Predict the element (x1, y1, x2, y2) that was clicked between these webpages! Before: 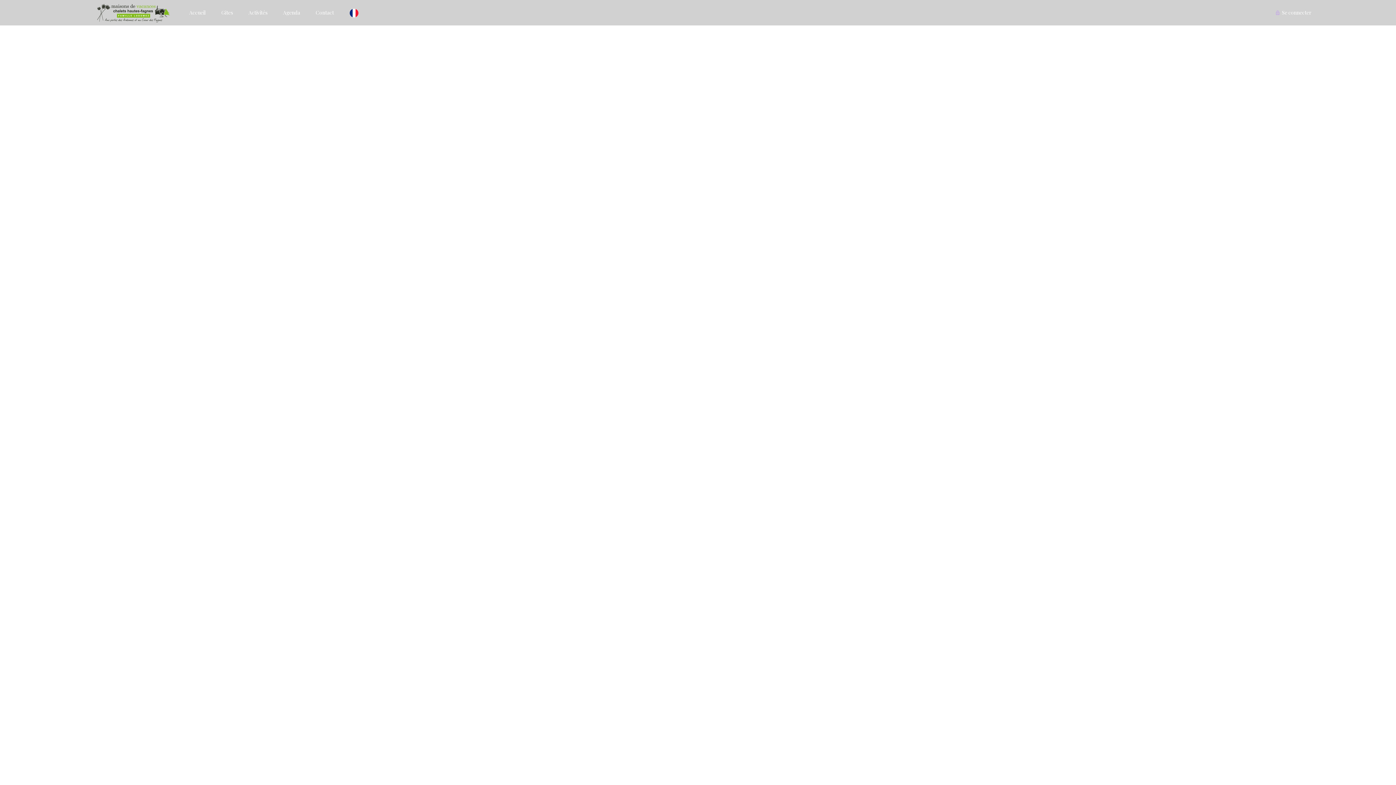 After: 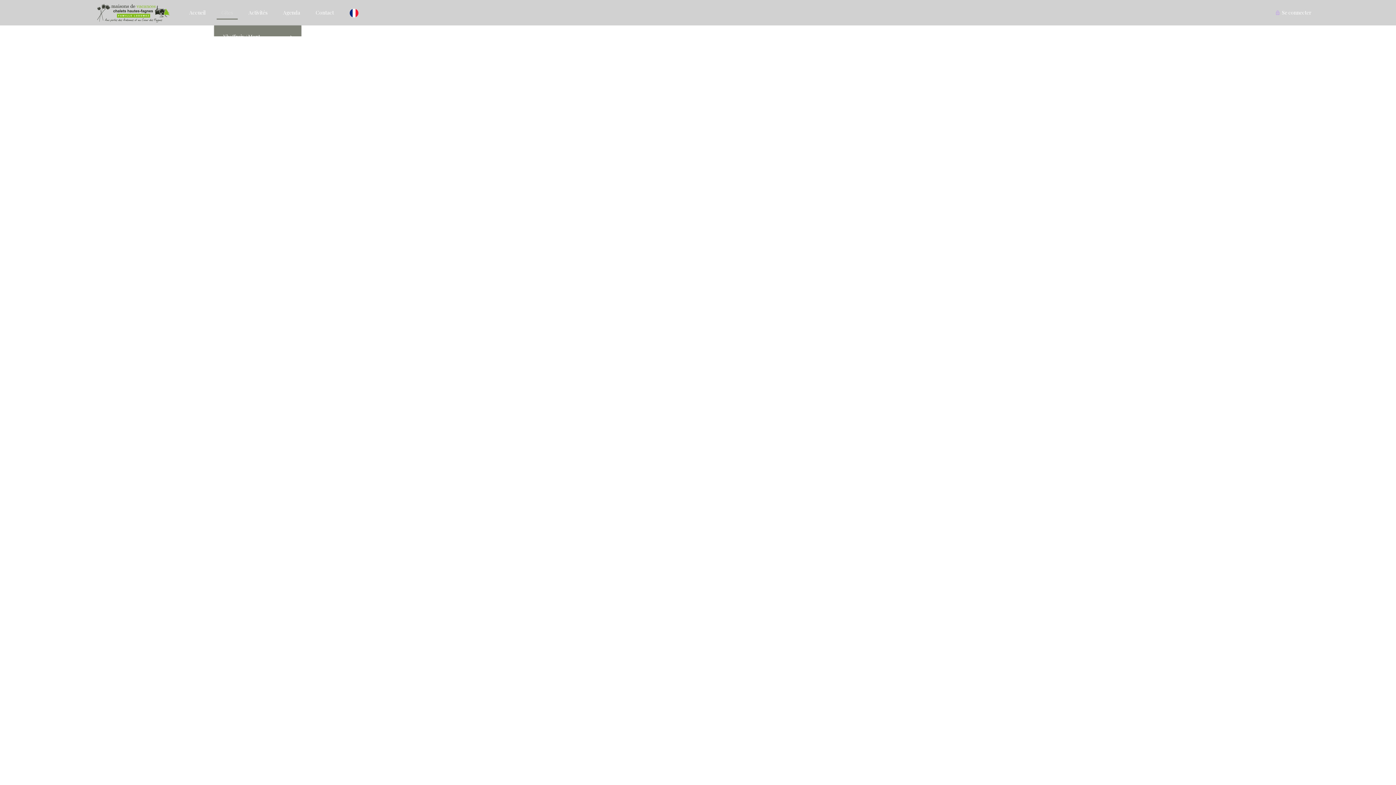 Action: label: Gîtes bbox: (214, 0, 240, 25)